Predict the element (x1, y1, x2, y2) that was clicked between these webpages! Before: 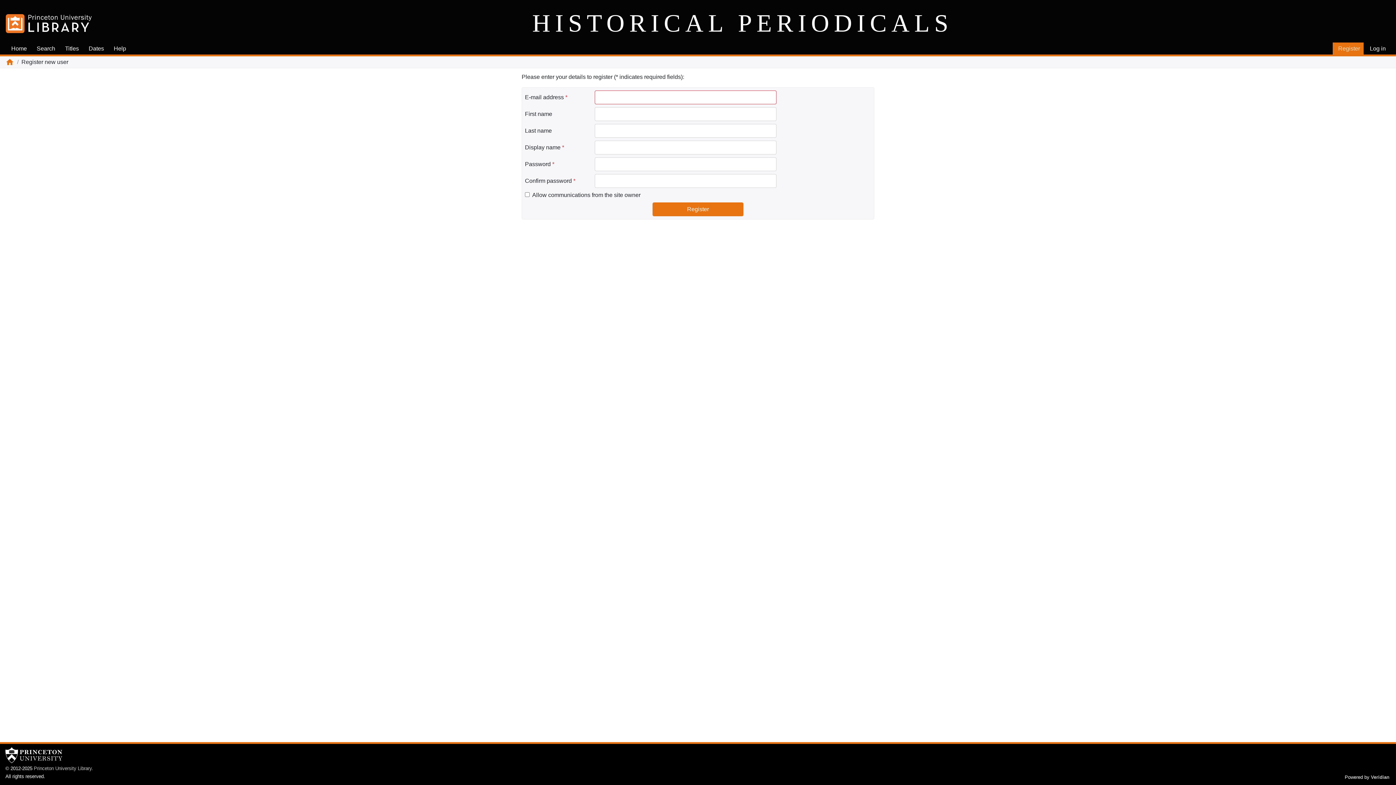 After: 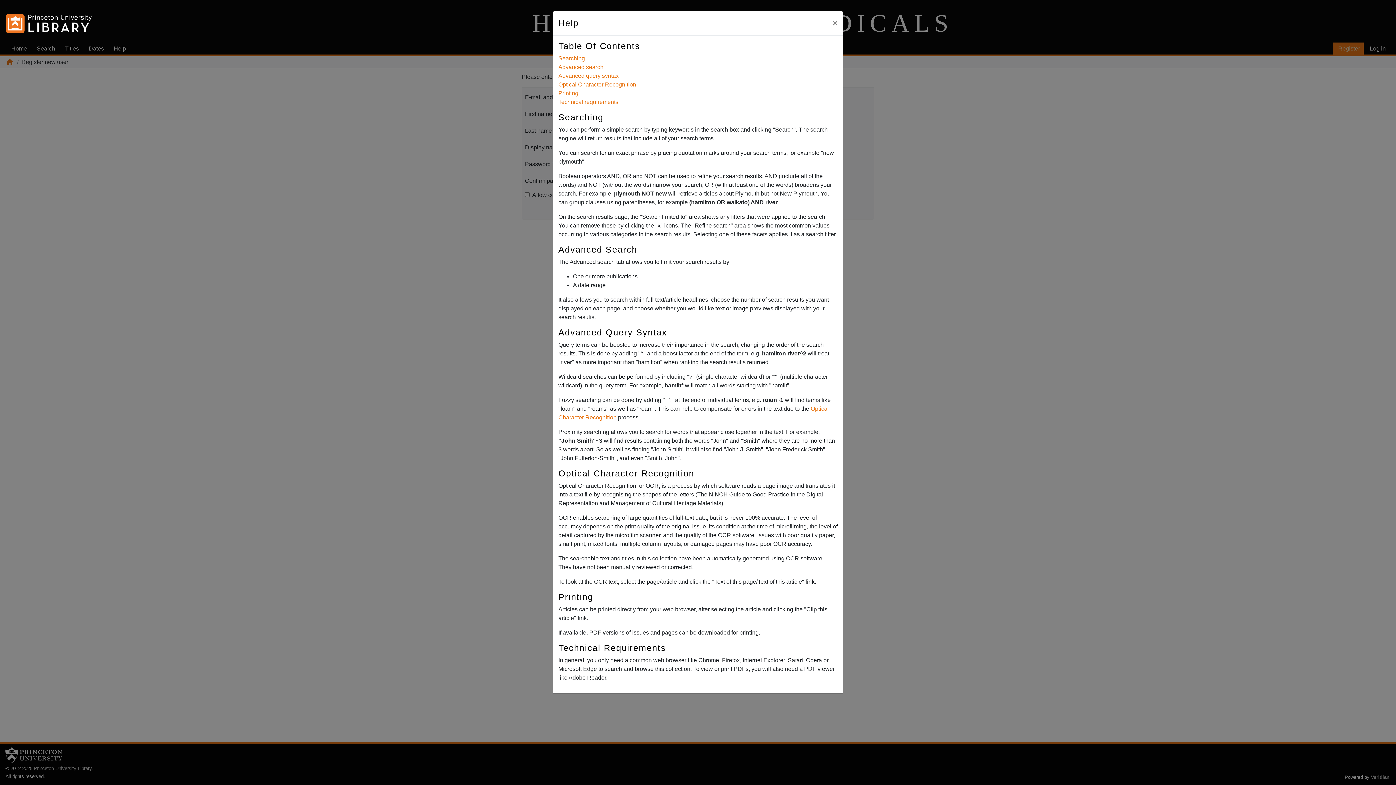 Action: bbox: (108, 42, 129, 54) label: Help